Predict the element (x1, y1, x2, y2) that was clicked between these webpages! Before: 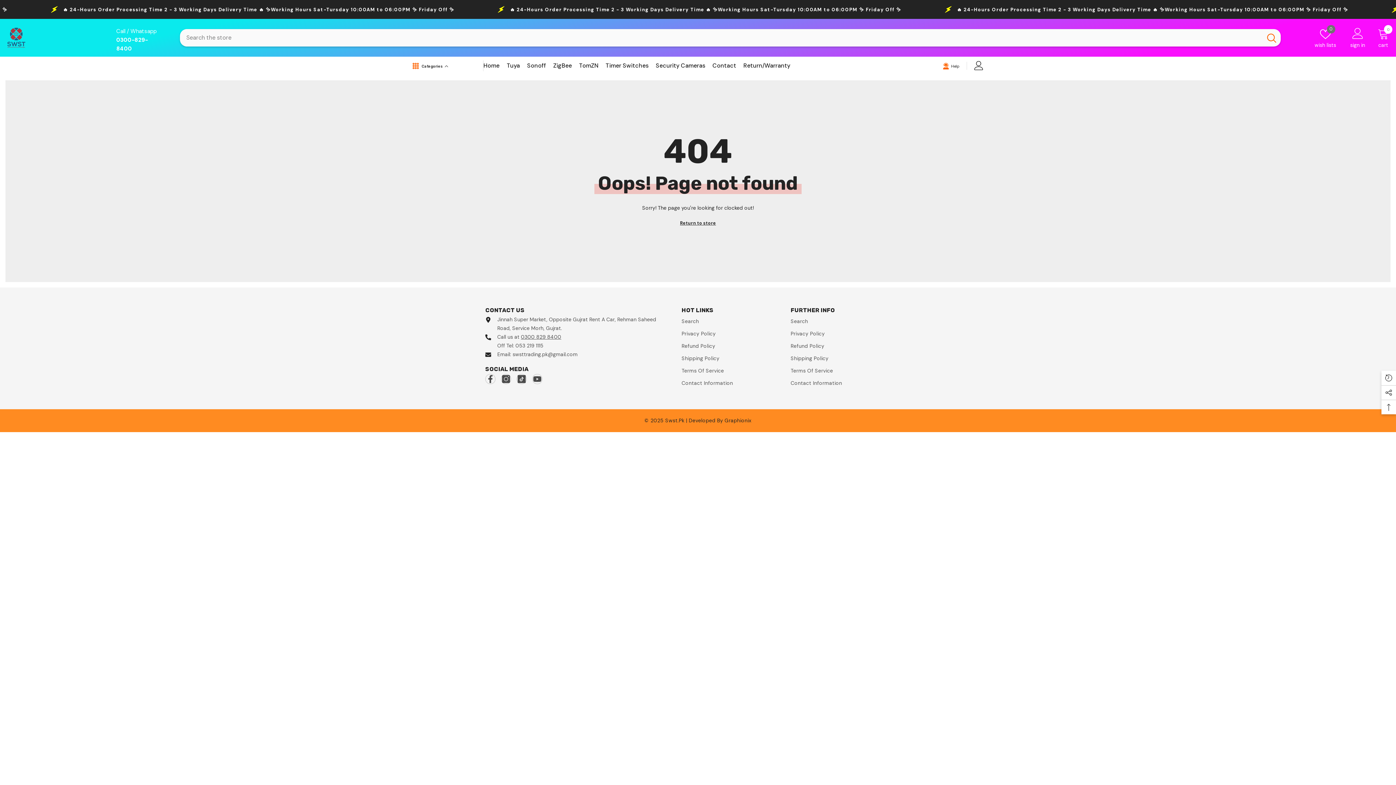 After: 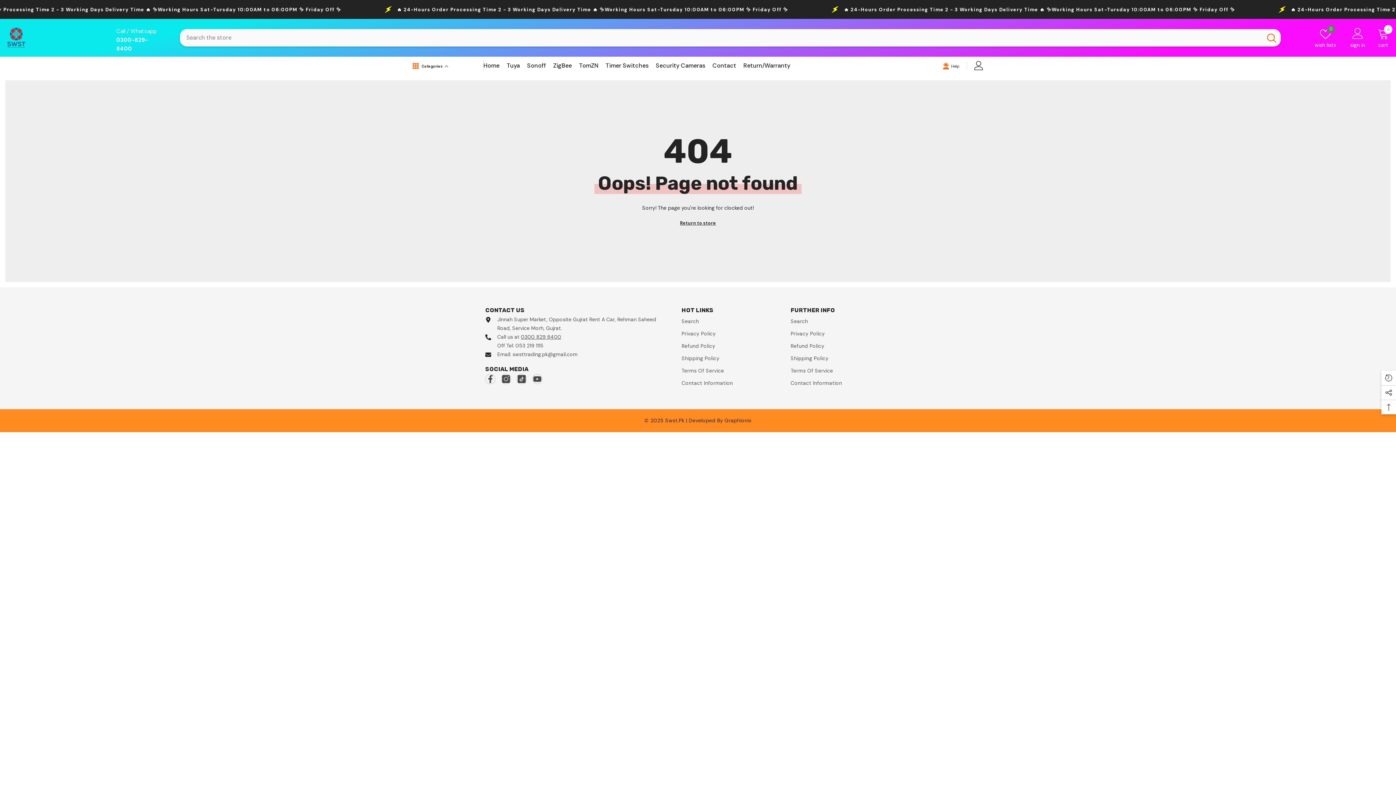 Action: label: 0300 829 8400 bbox: (521, 333, 561, 340)